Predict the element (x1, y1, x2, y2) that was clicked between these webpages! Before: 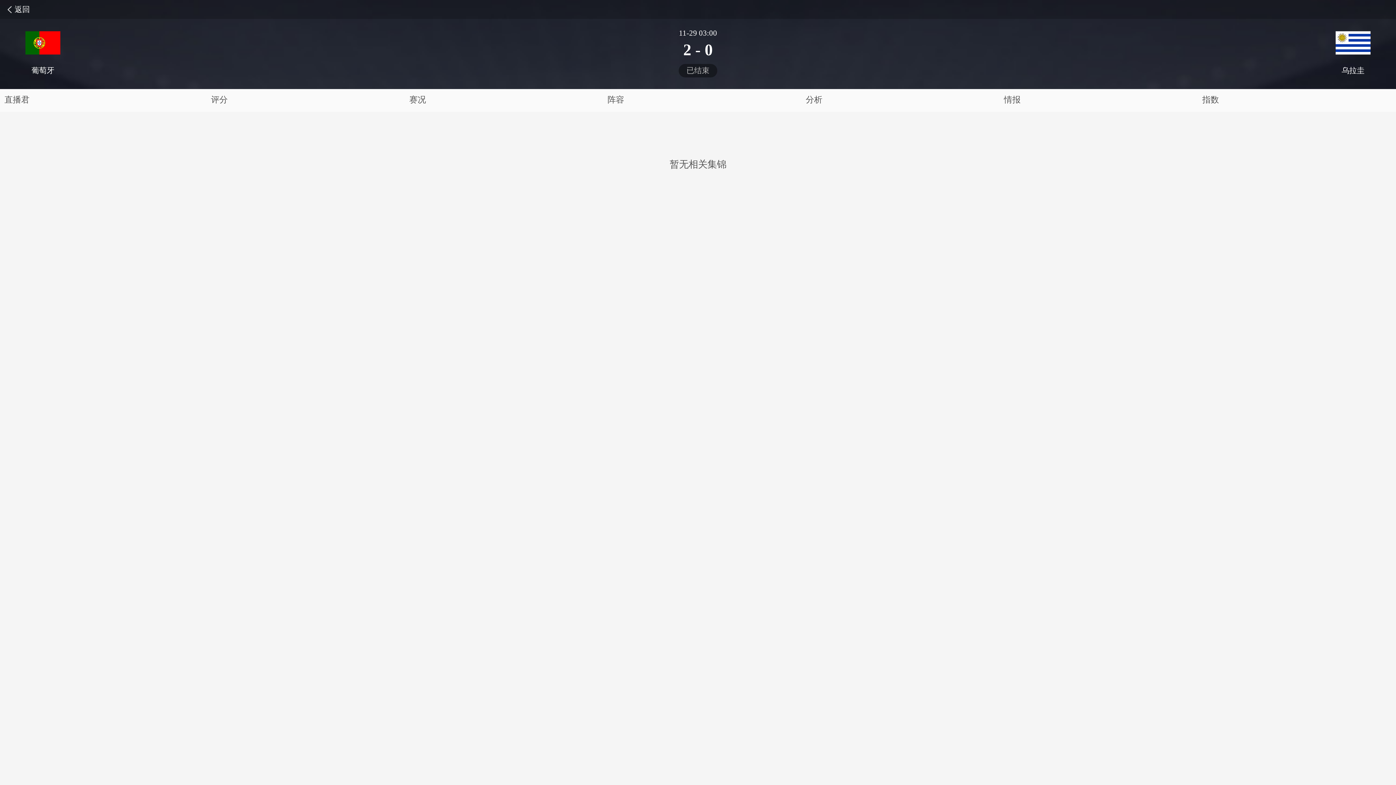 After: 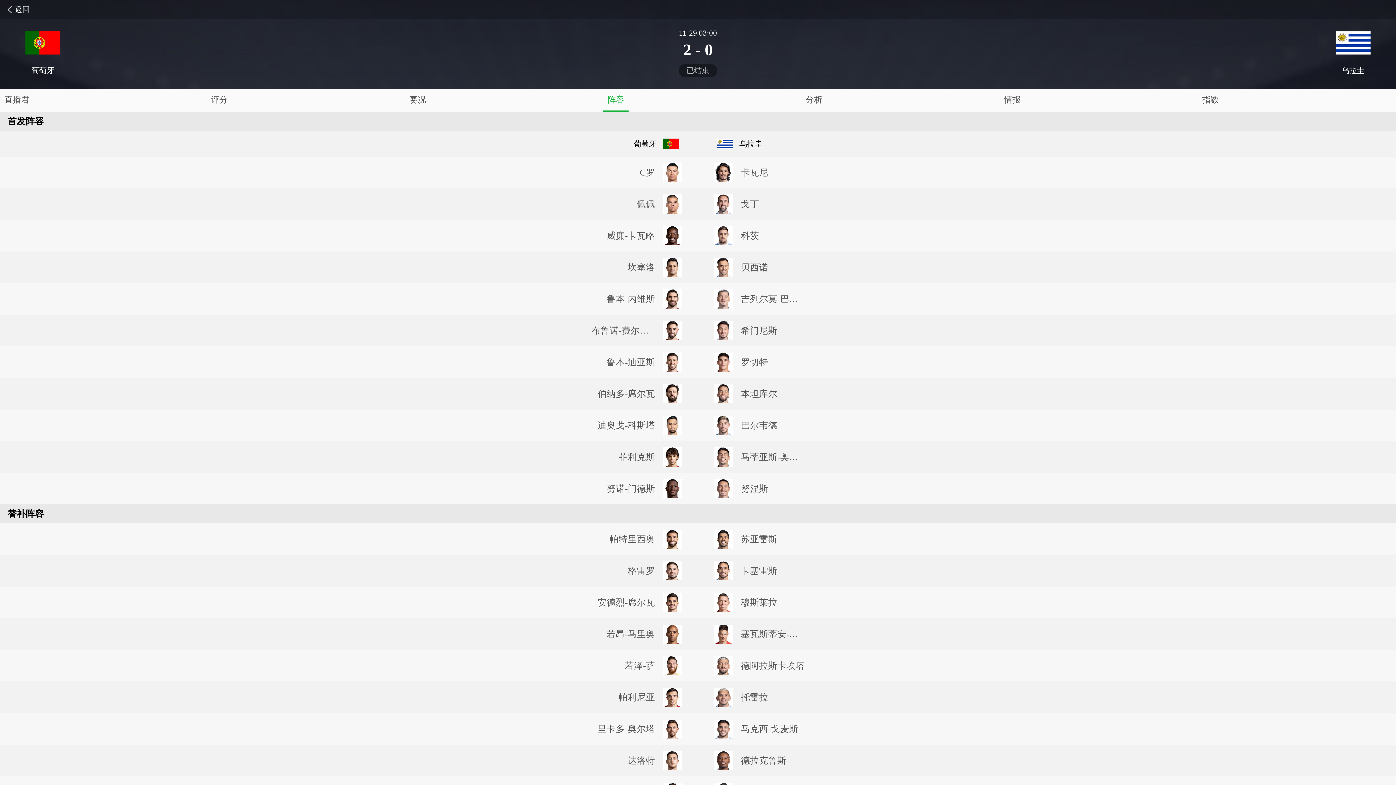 Action: bbox: (603, 89, 628, 112) label: 阵容